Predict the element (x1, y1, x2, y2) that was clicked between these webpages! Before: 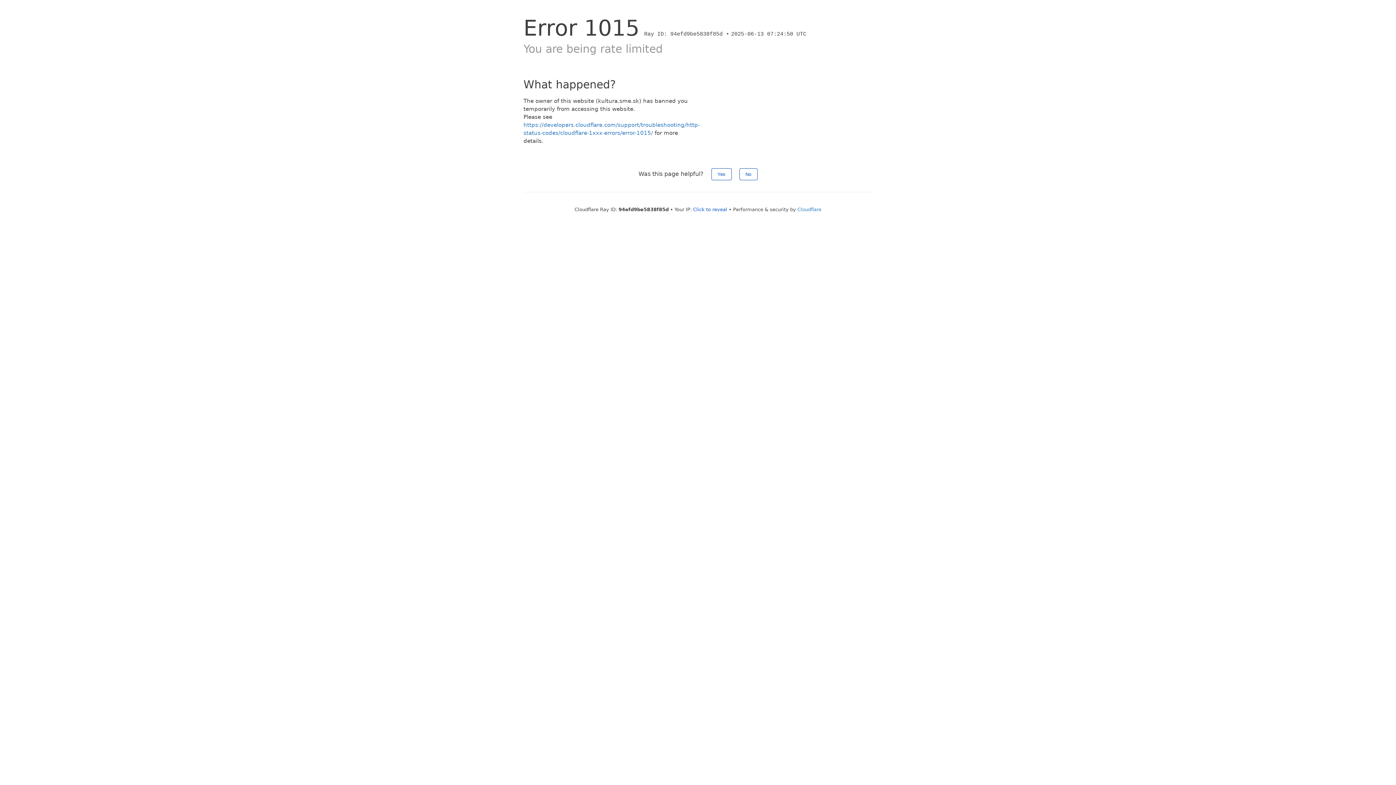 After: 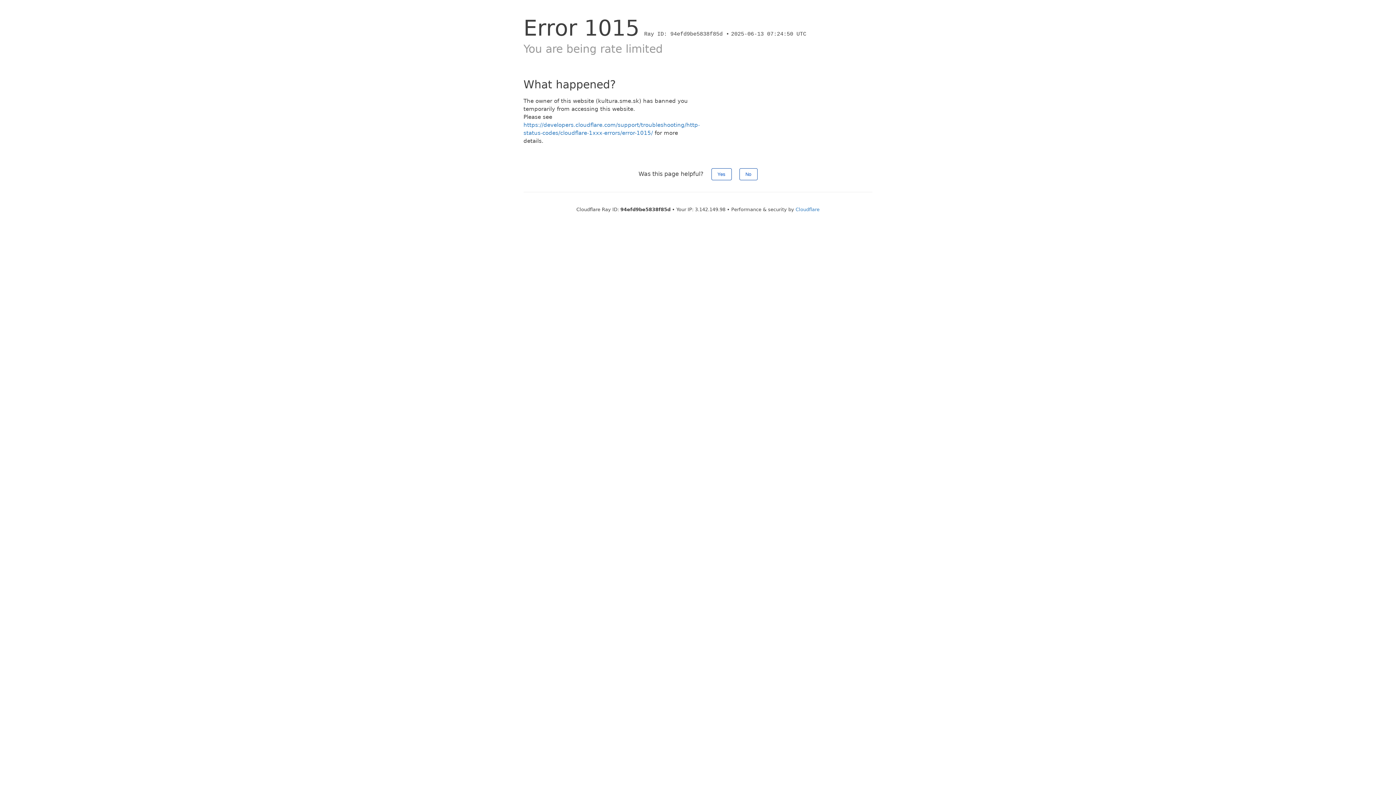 Action: label: Click to reveal bbox: (693, 206, 727, 212)